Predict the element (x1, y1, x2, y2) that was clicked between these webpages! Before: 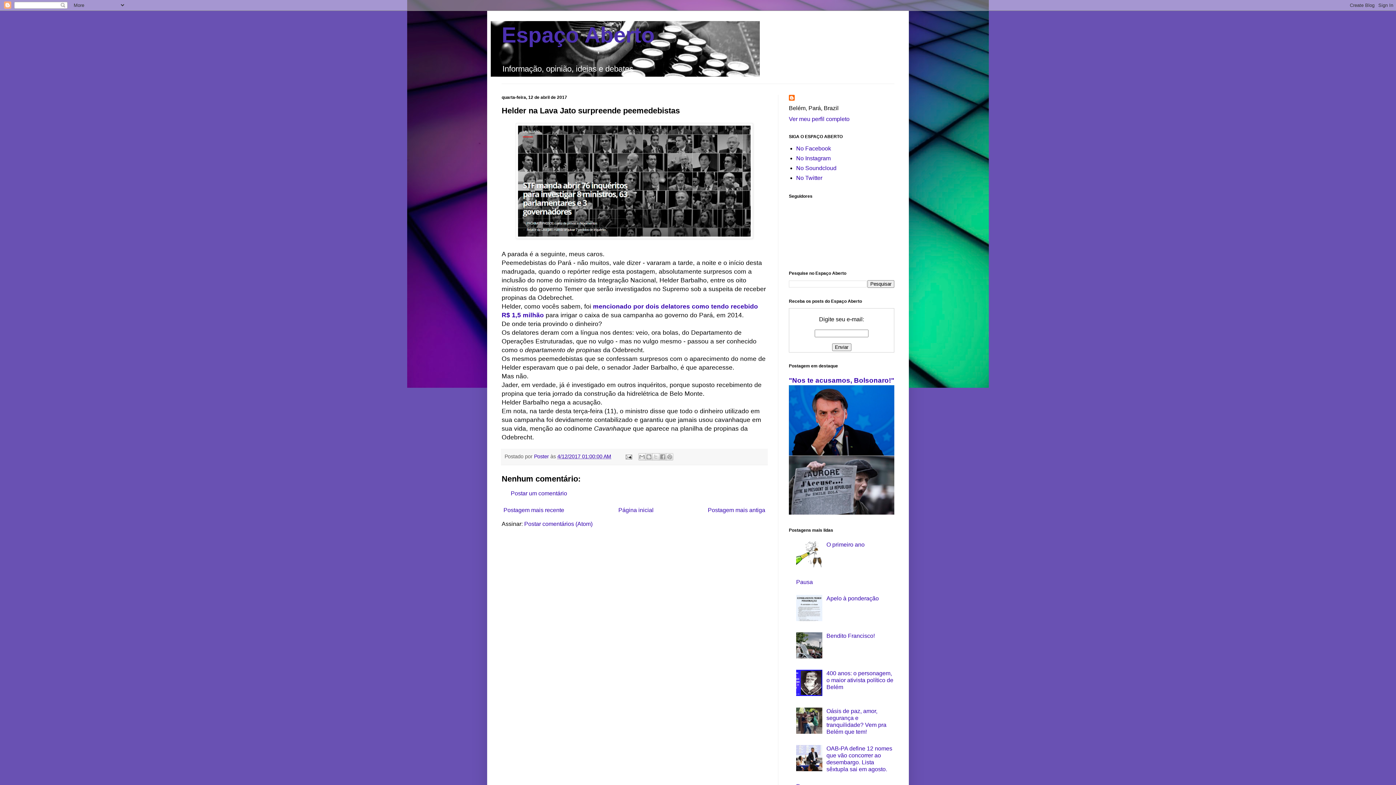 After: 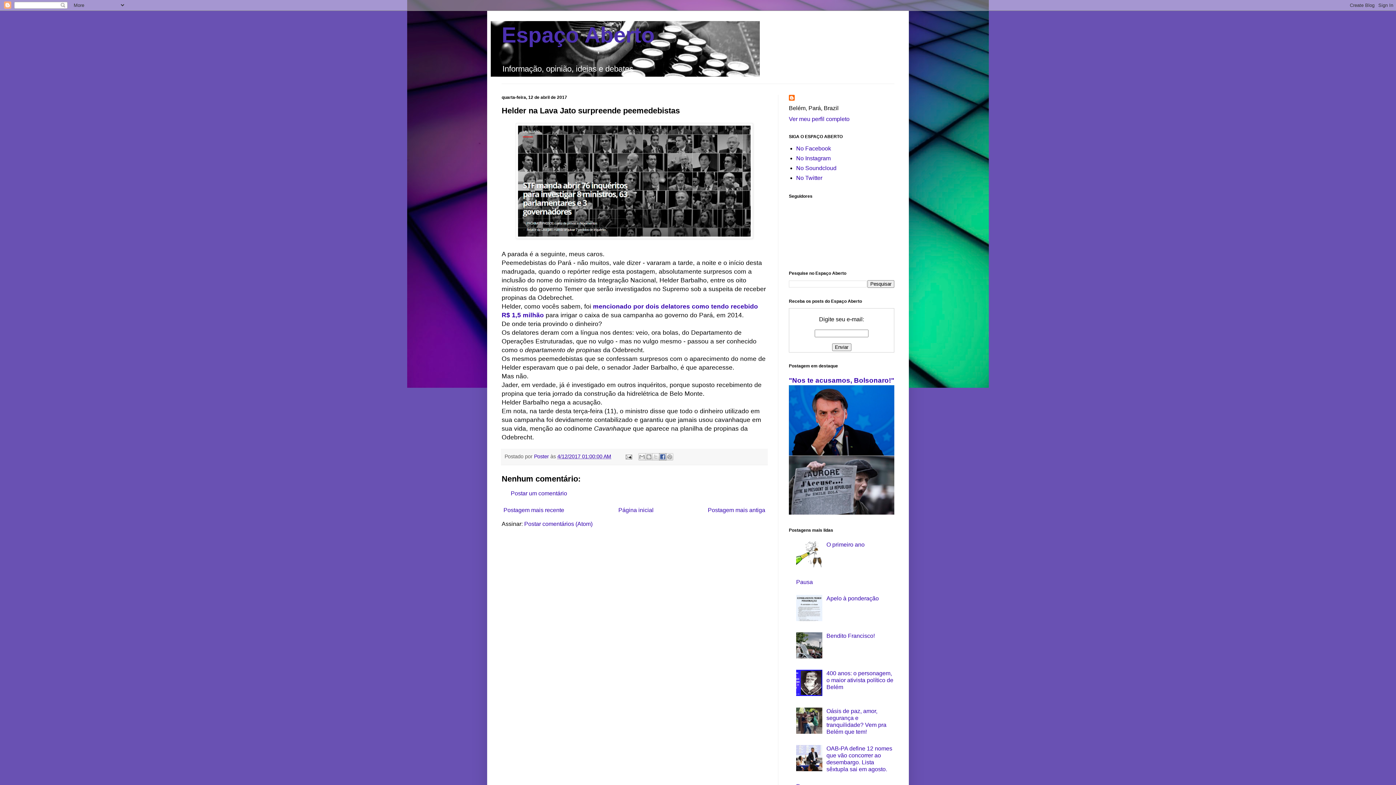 Action: label: Compartilhar no Facebook bbox: (659, 453, 666, 460)